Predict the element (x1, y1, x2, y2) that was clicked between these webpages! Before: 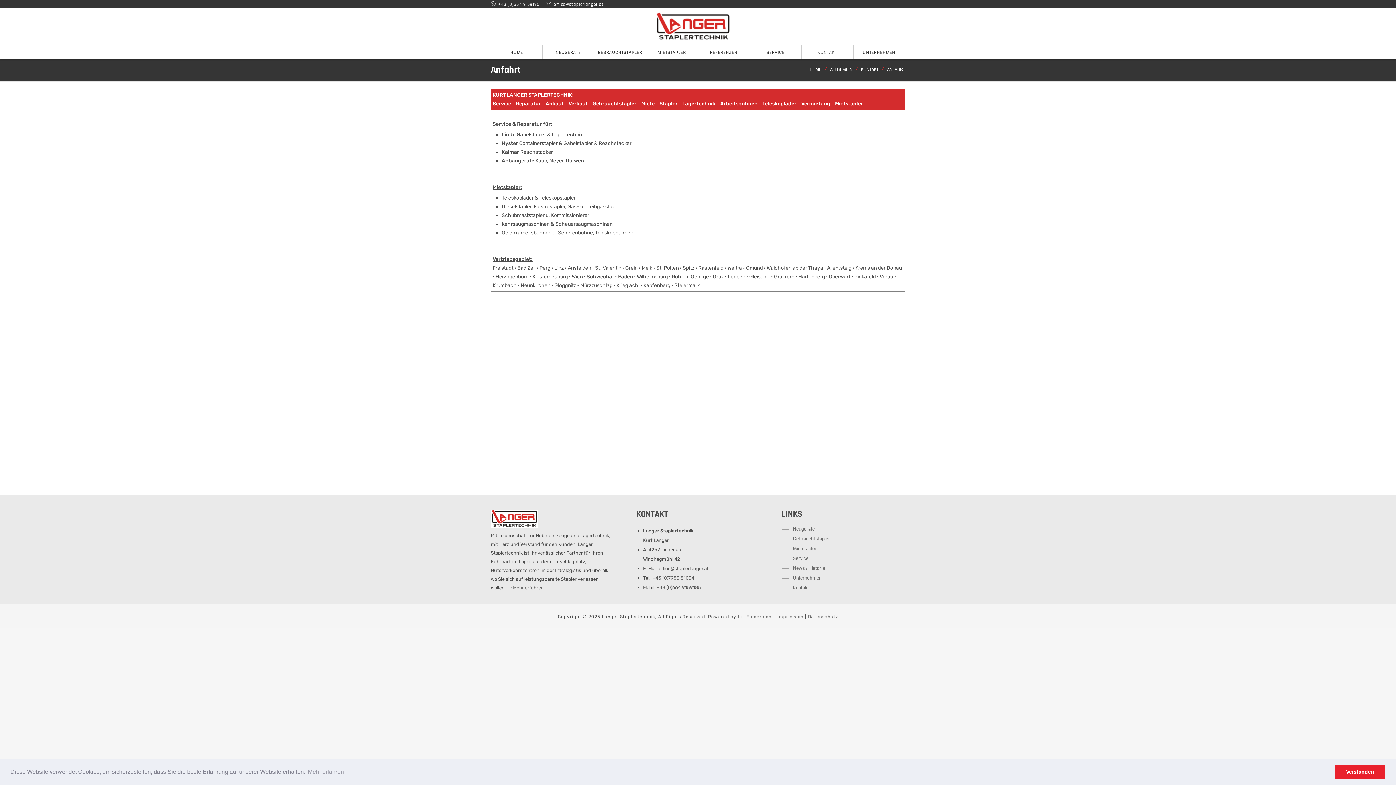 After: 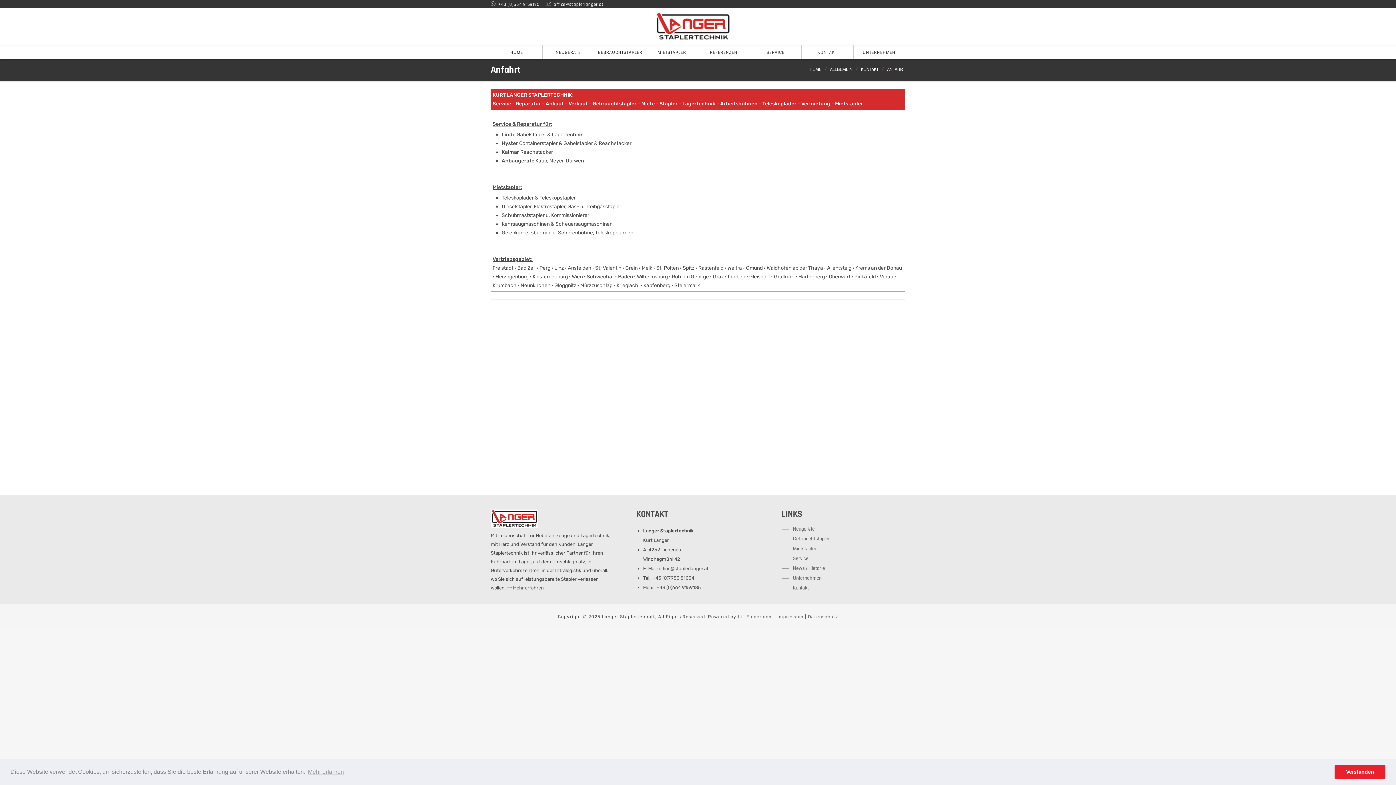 Action: bbox: (652, 575, 694, 581) label: +43 (0)7953 81034